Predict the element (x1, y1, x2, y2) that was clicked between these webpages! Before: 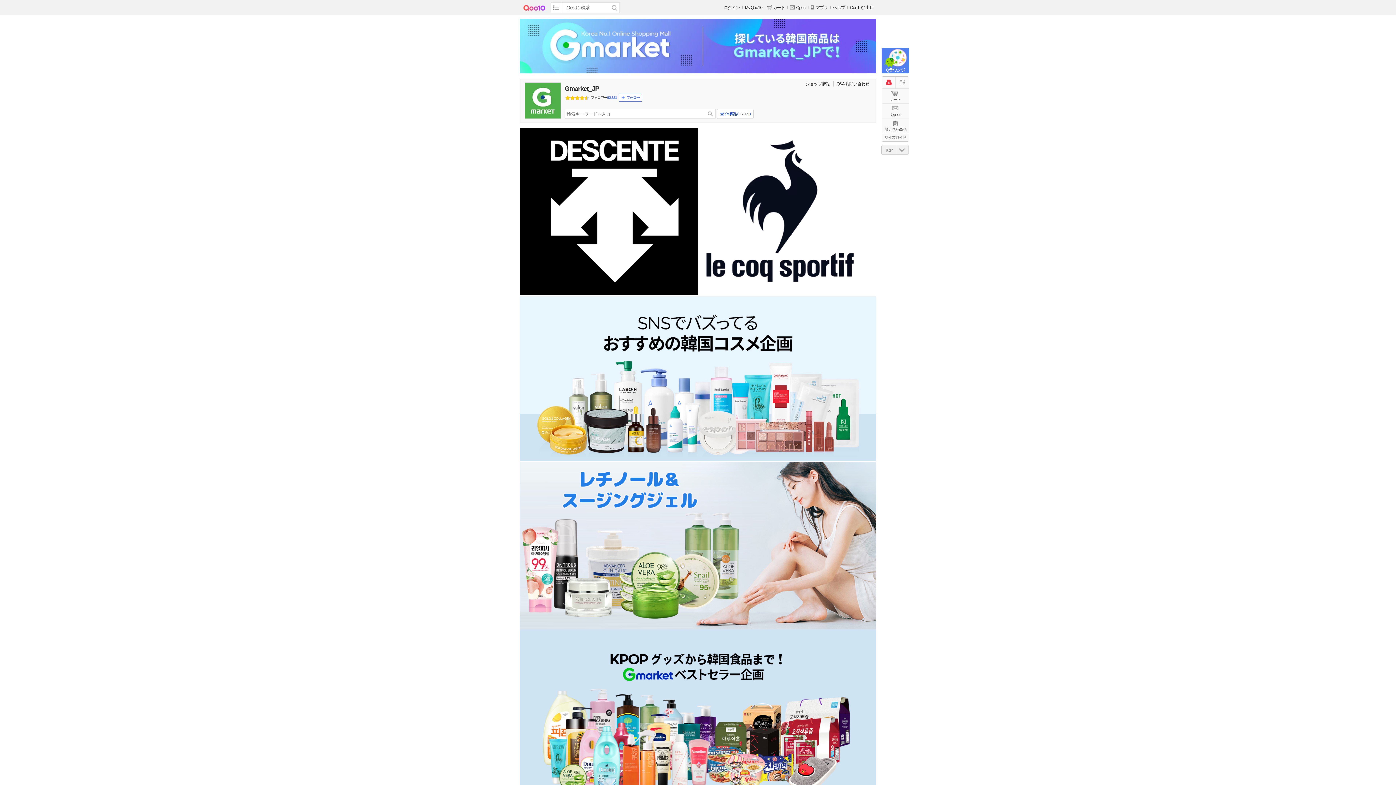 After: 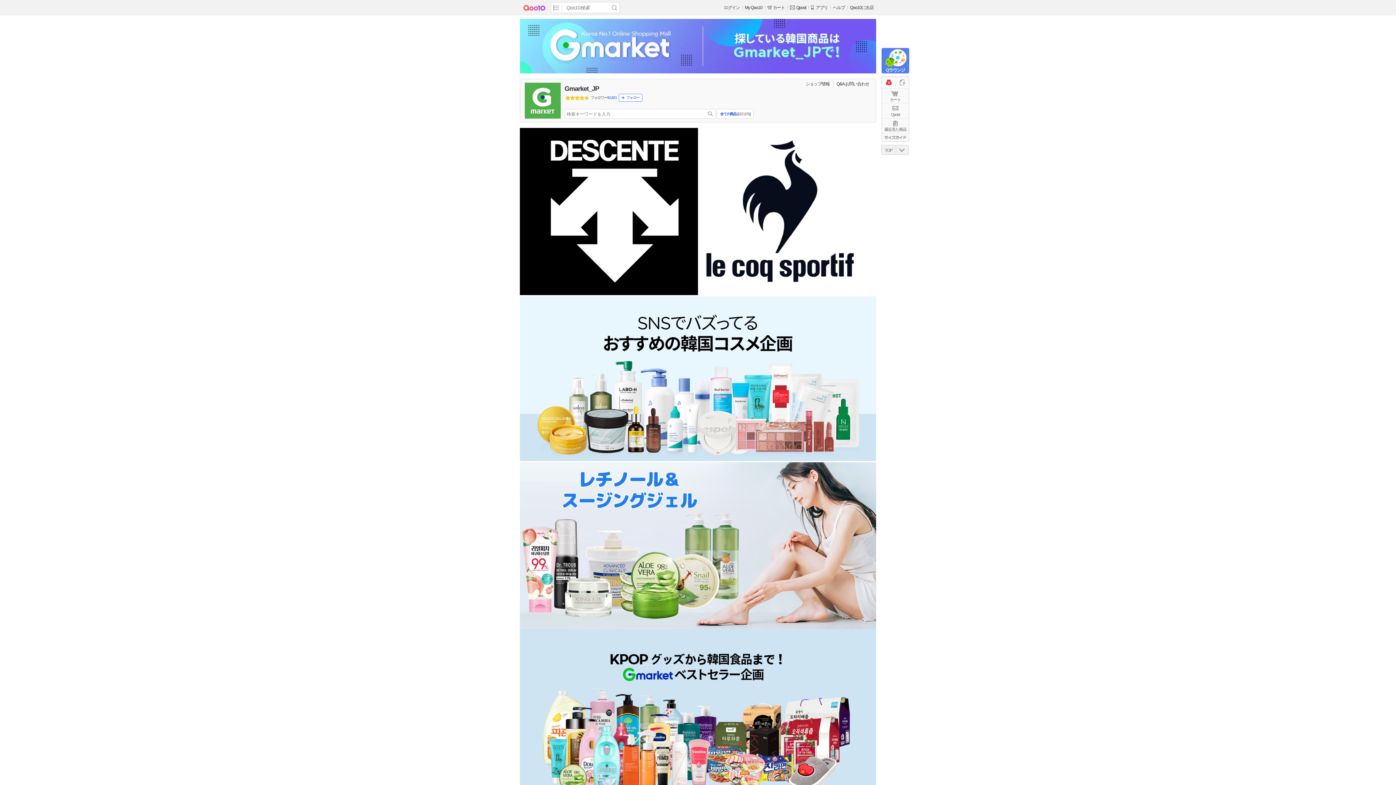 Action: label: TOP bbox: (881, 145, 896, 154)